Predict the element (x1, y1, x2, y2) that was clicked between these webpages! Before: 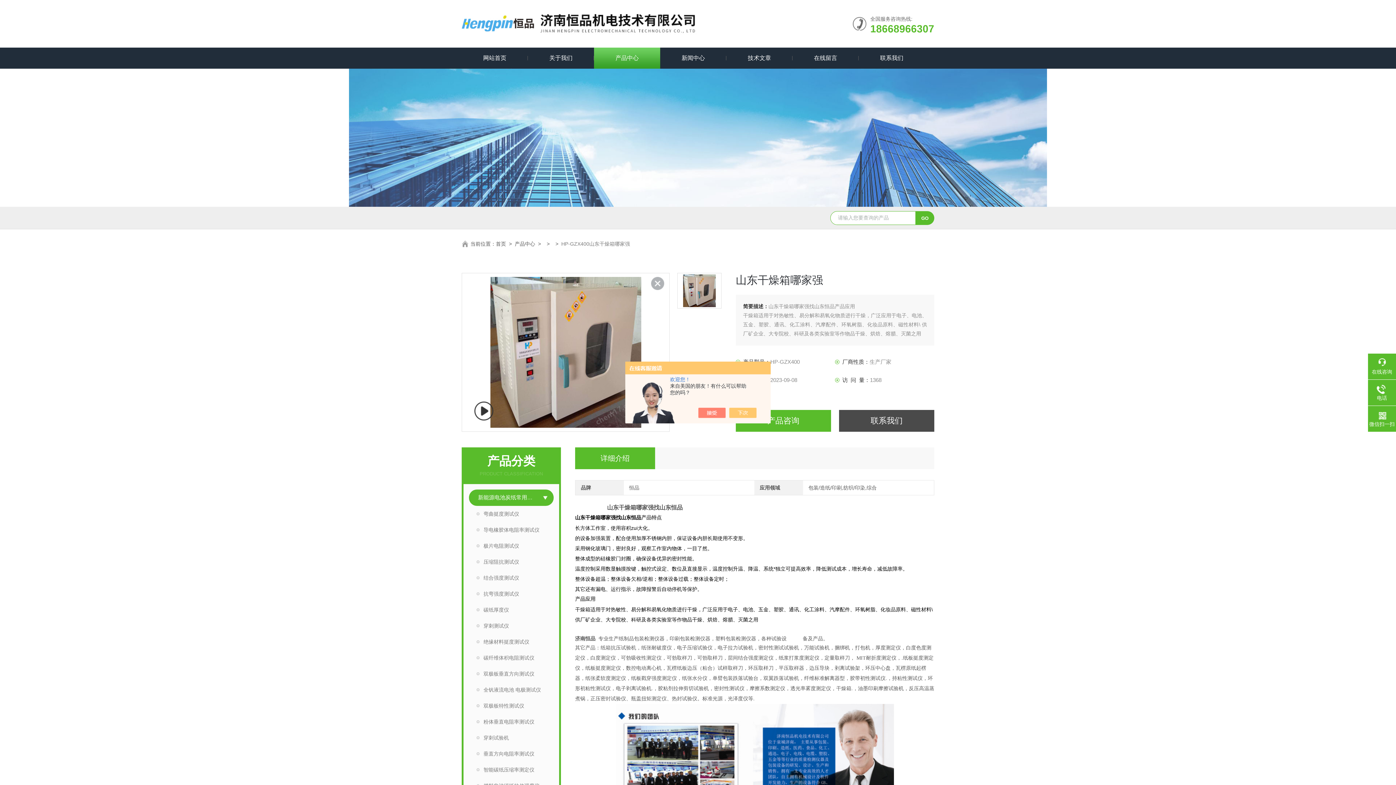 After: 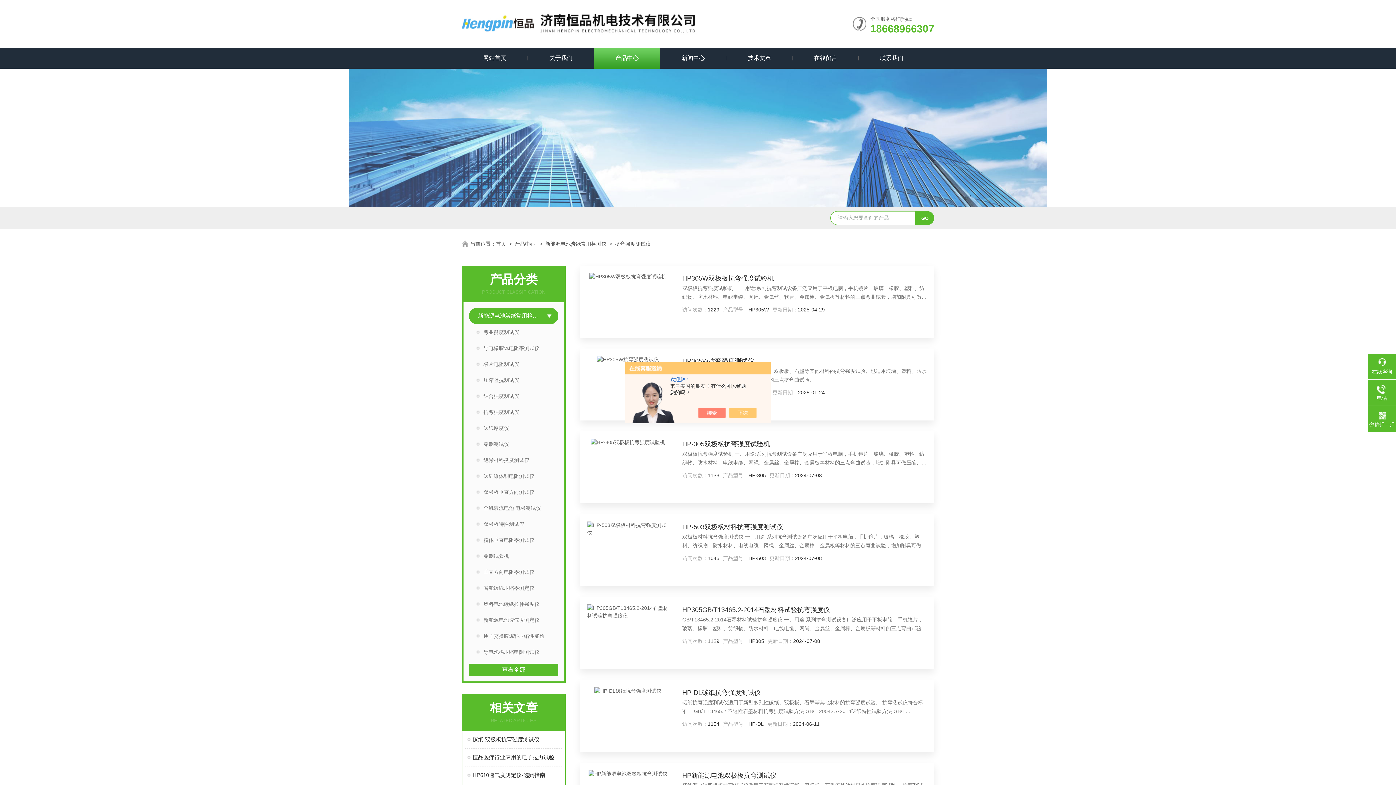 Action: bbox: (469, 586, 553, 602) label: 抗弯强度测试仪